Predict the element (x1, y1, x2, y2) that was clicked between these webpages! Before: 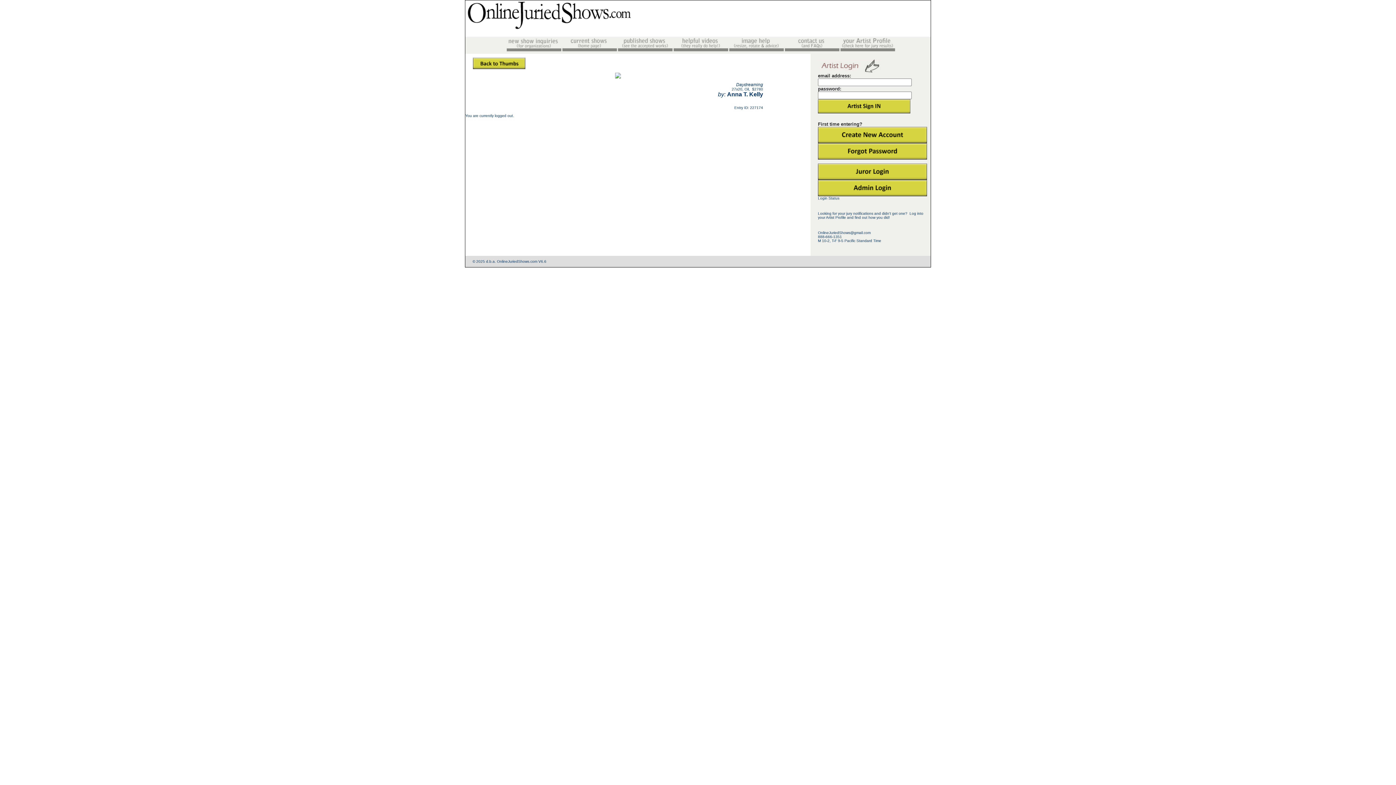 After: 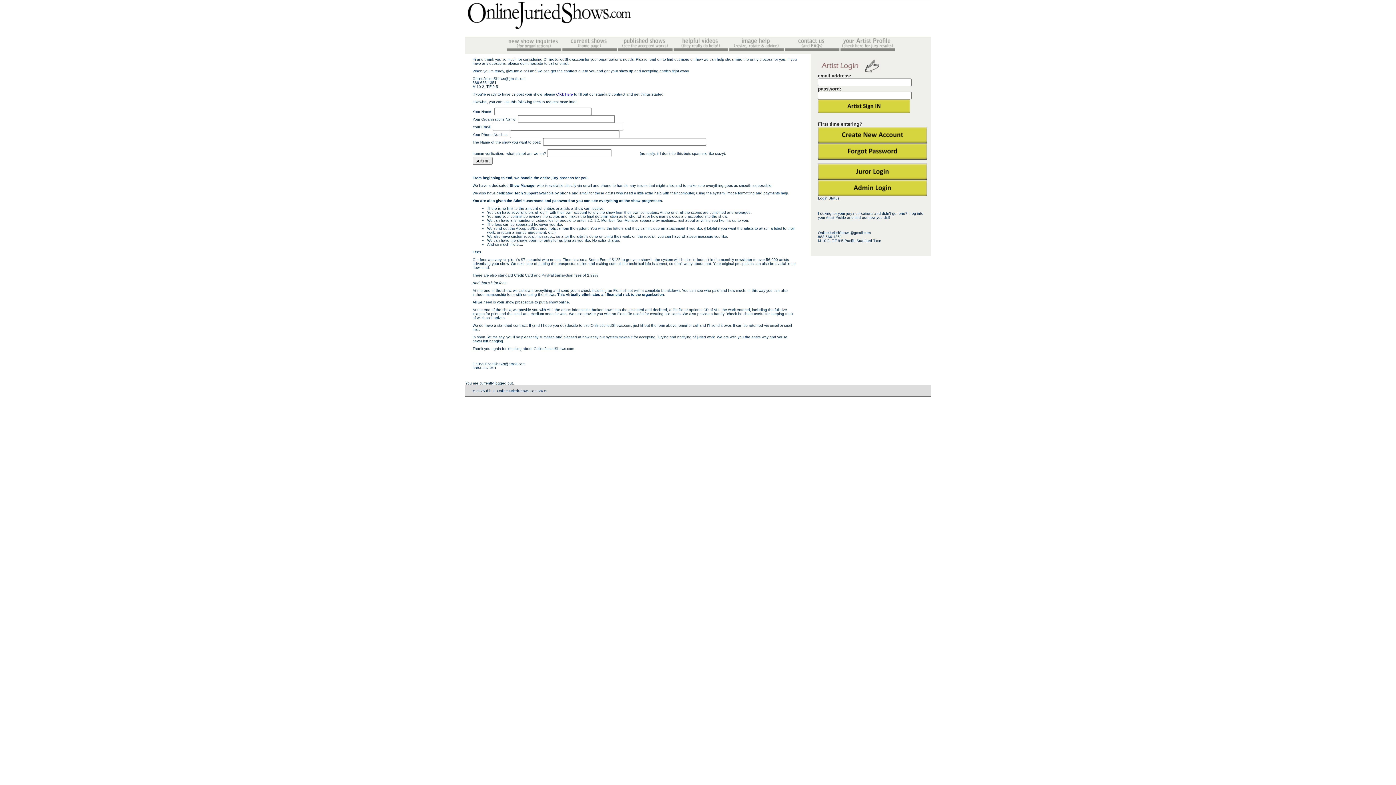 Action: bbox: (506, 48, 561, 52)